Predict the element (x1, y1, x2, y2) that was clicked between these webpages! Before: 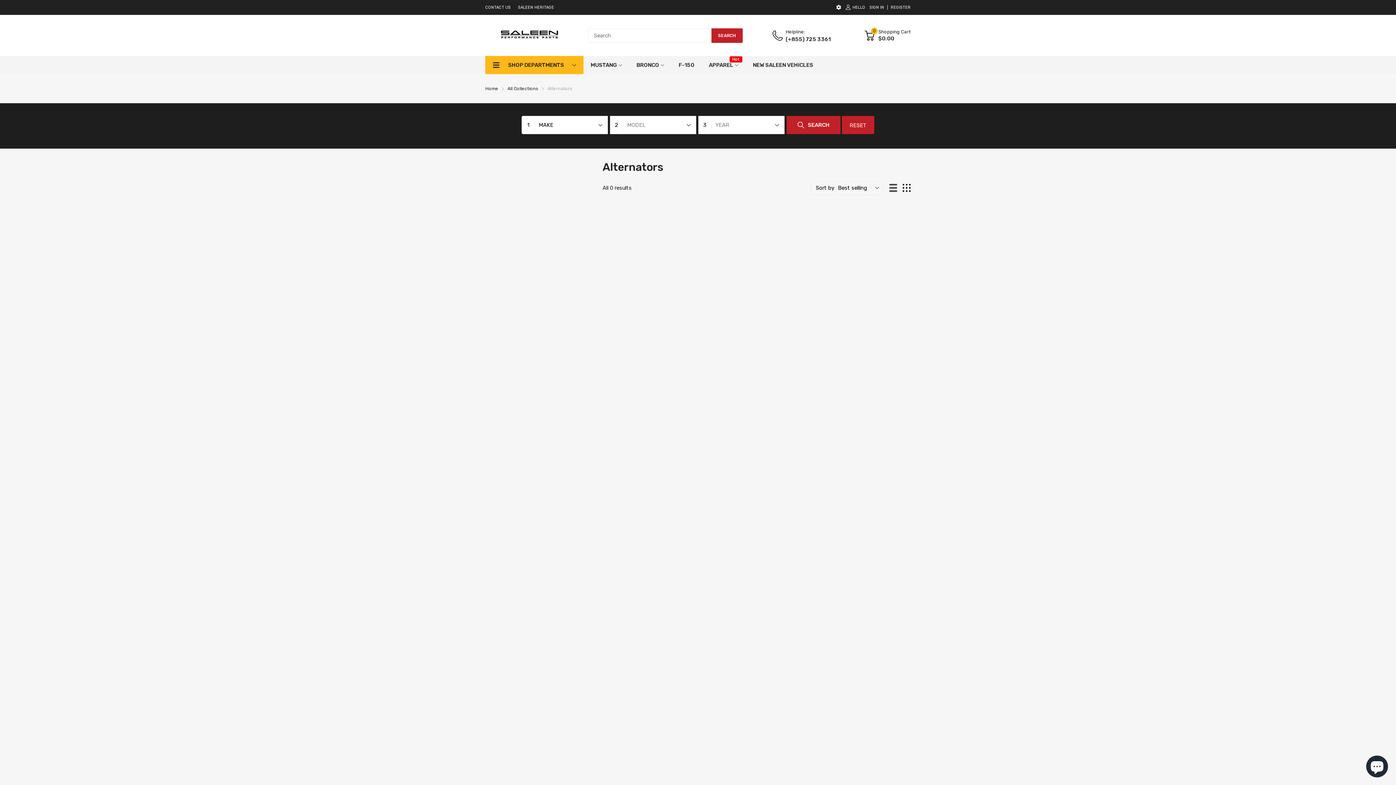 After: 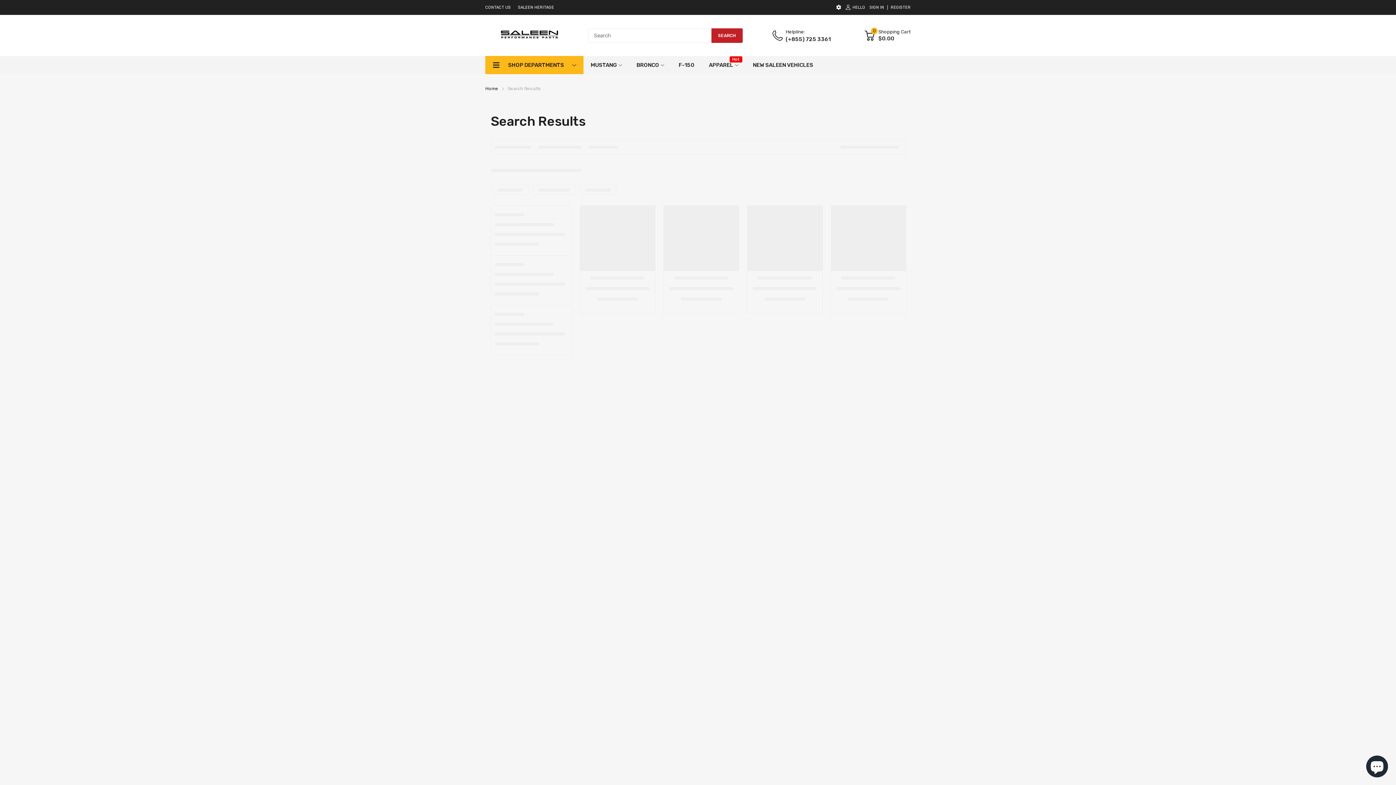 Action: label: SEARCH bbox: (711, 28, 742, 42)